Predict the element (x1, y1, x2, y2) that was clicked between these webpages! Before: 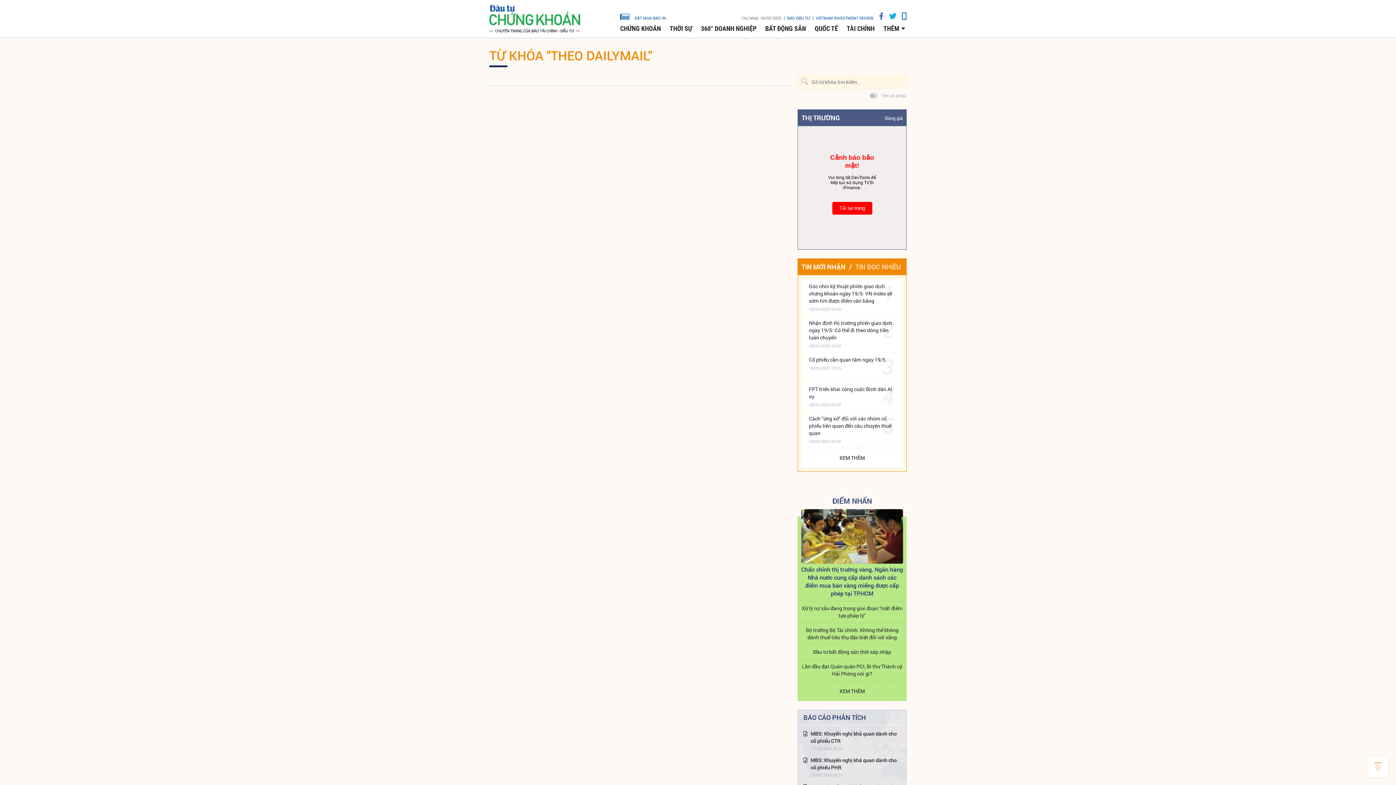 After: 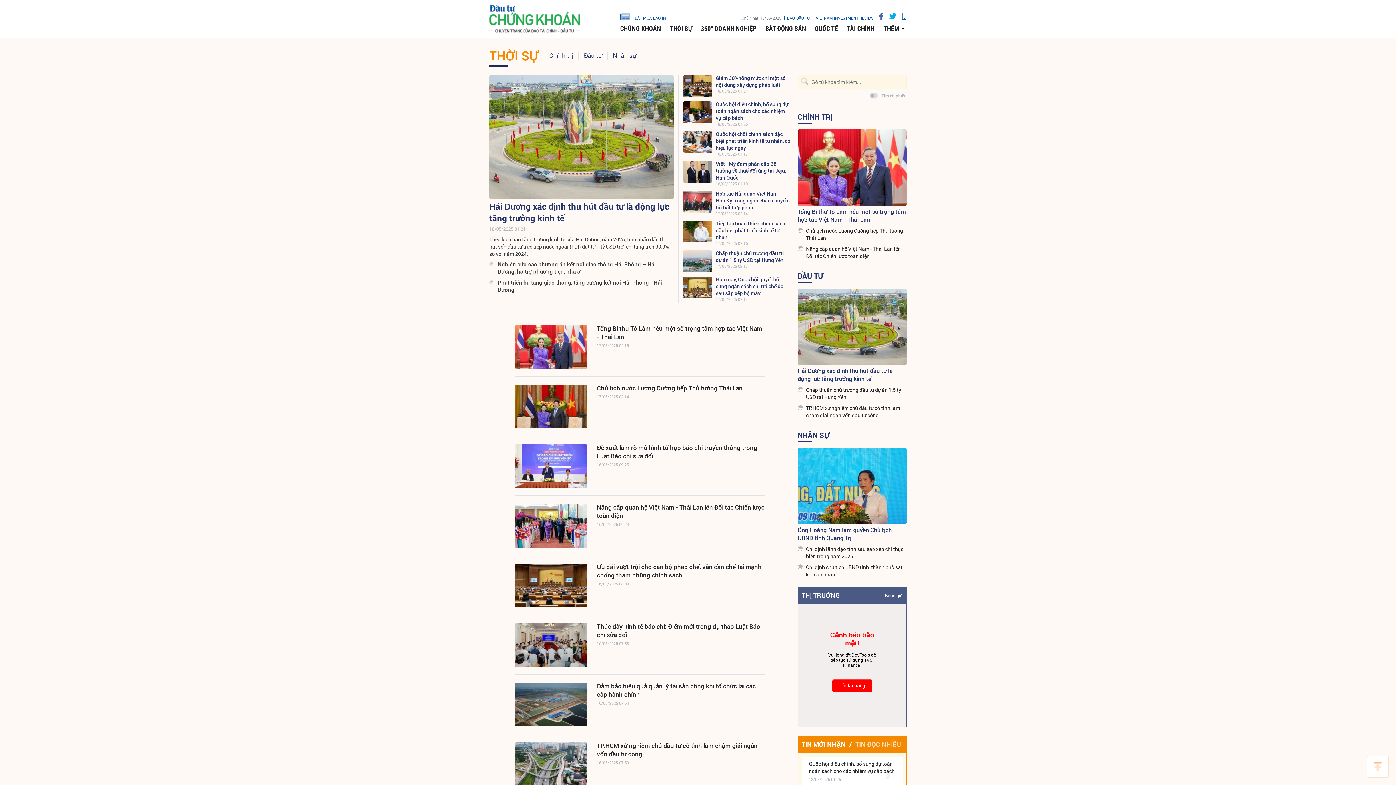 Action: label: THỜI SỰ bbox: (669, 24, 692, 35)